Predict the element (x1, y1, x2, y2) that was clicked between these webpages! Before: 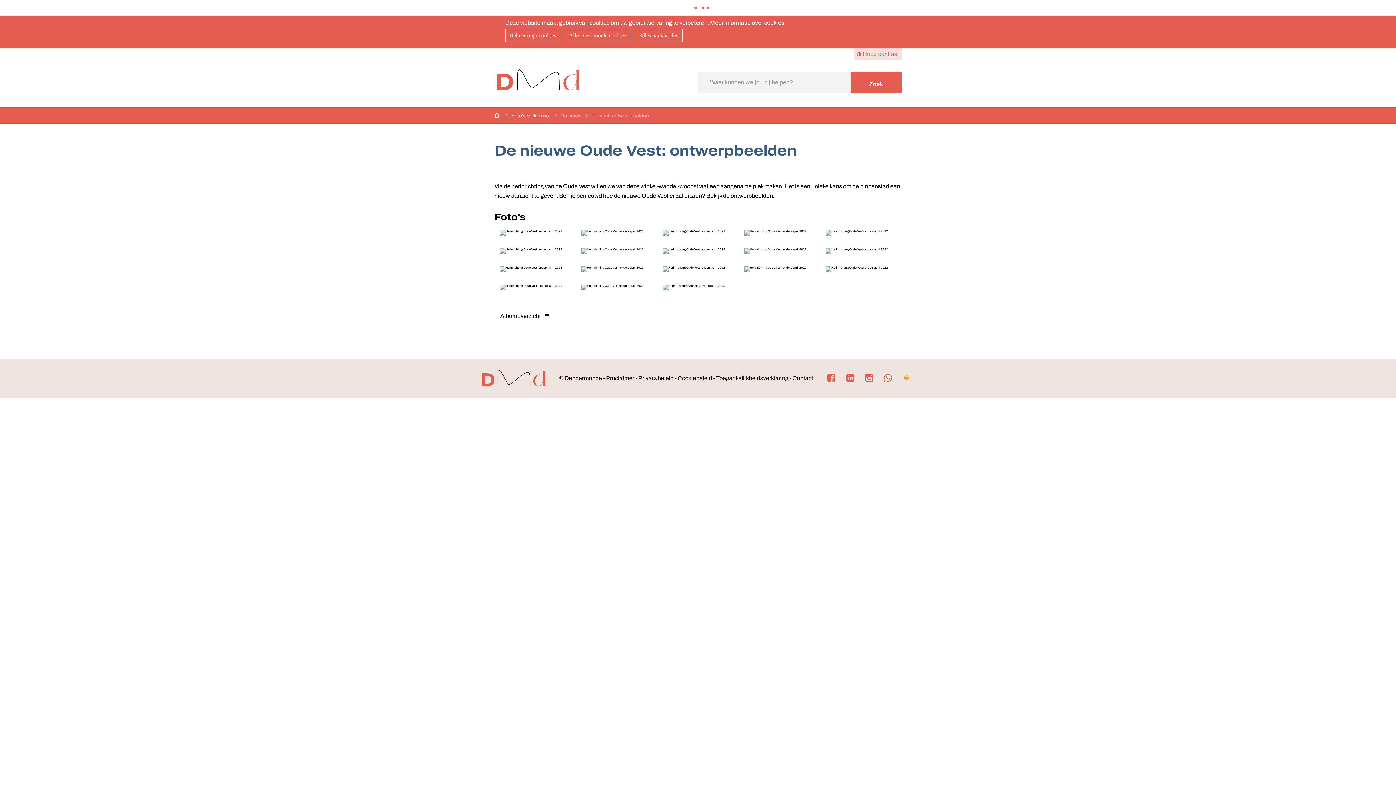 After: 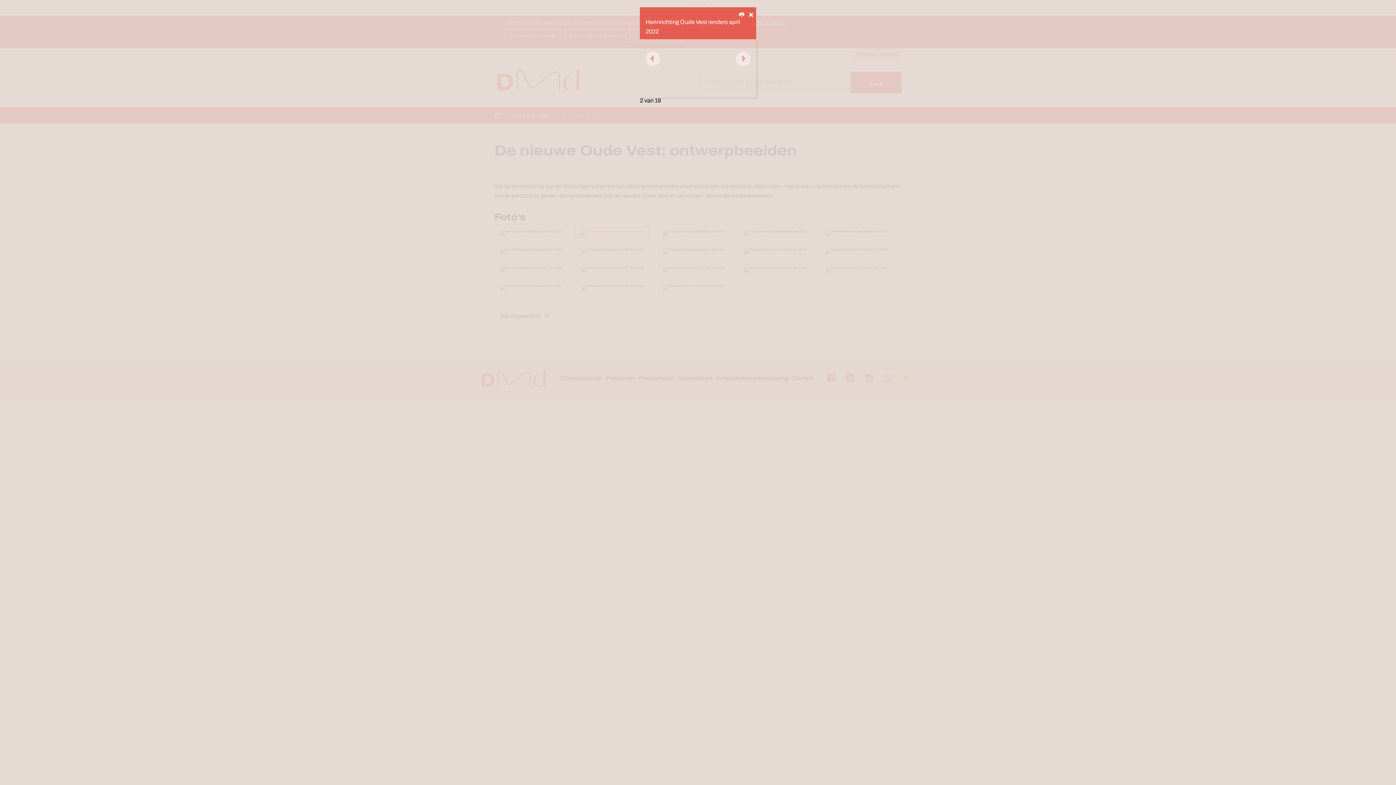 Action: bbox: (575, 228, 649, 237) label: Bekijk grote weergave